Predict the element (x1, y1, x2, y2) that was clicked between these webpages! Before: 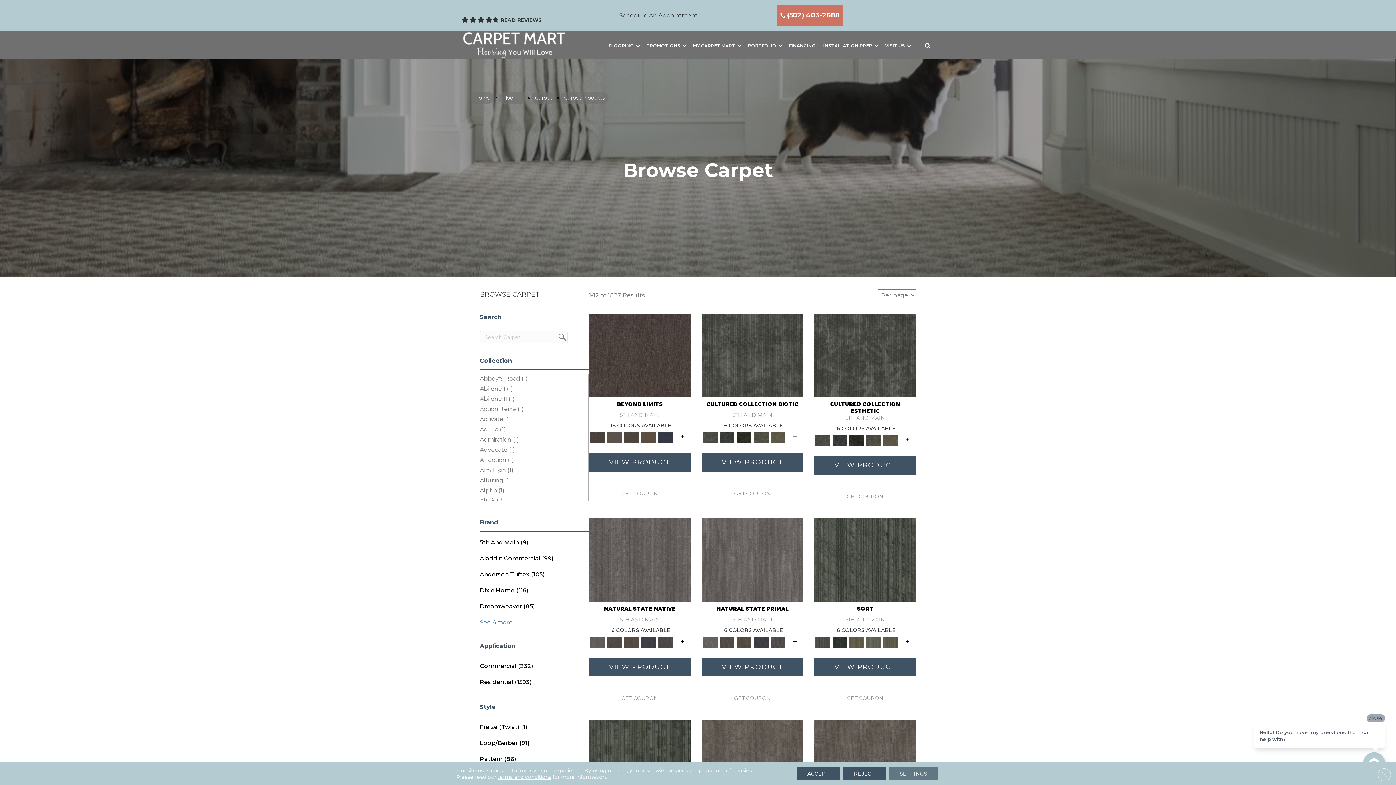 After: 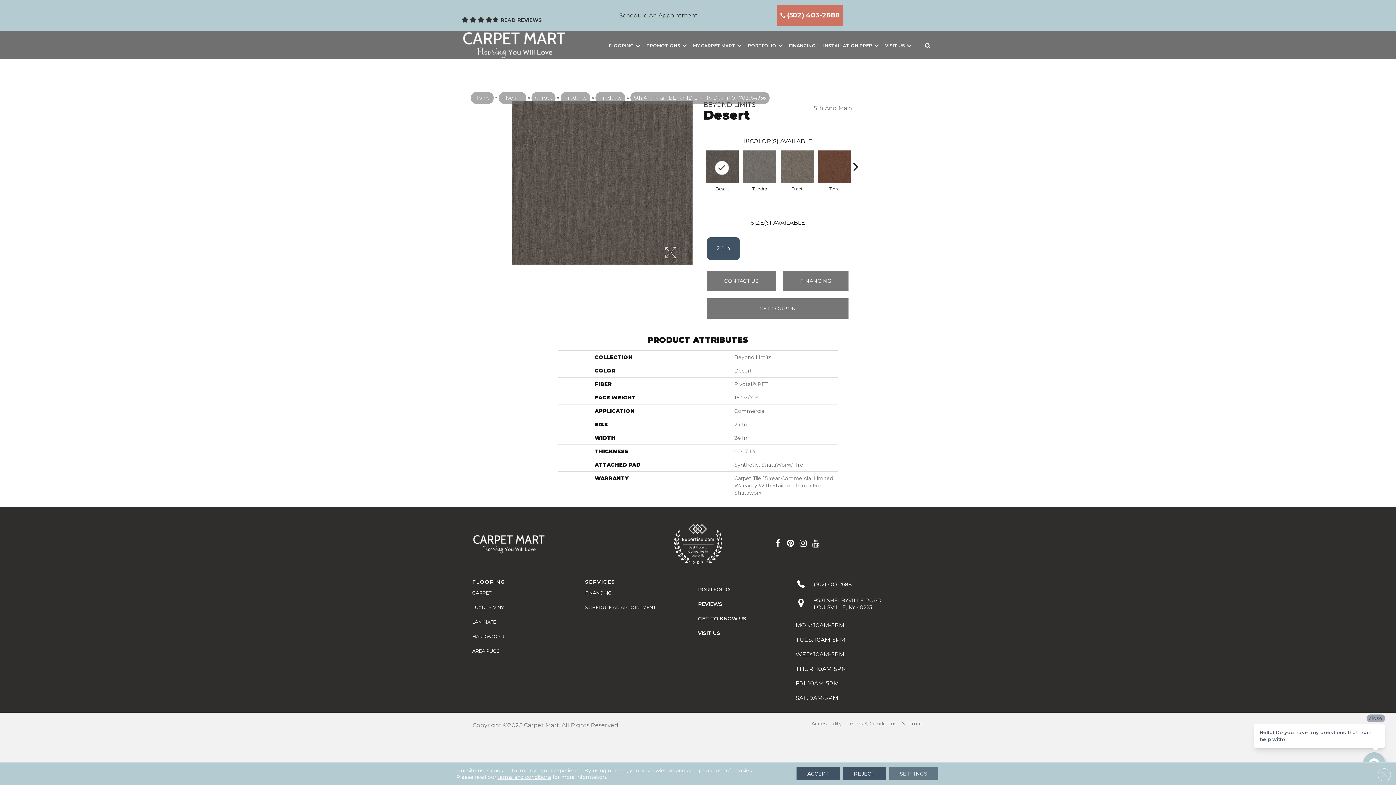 Action: bbox: (607, 434, 621, 440)